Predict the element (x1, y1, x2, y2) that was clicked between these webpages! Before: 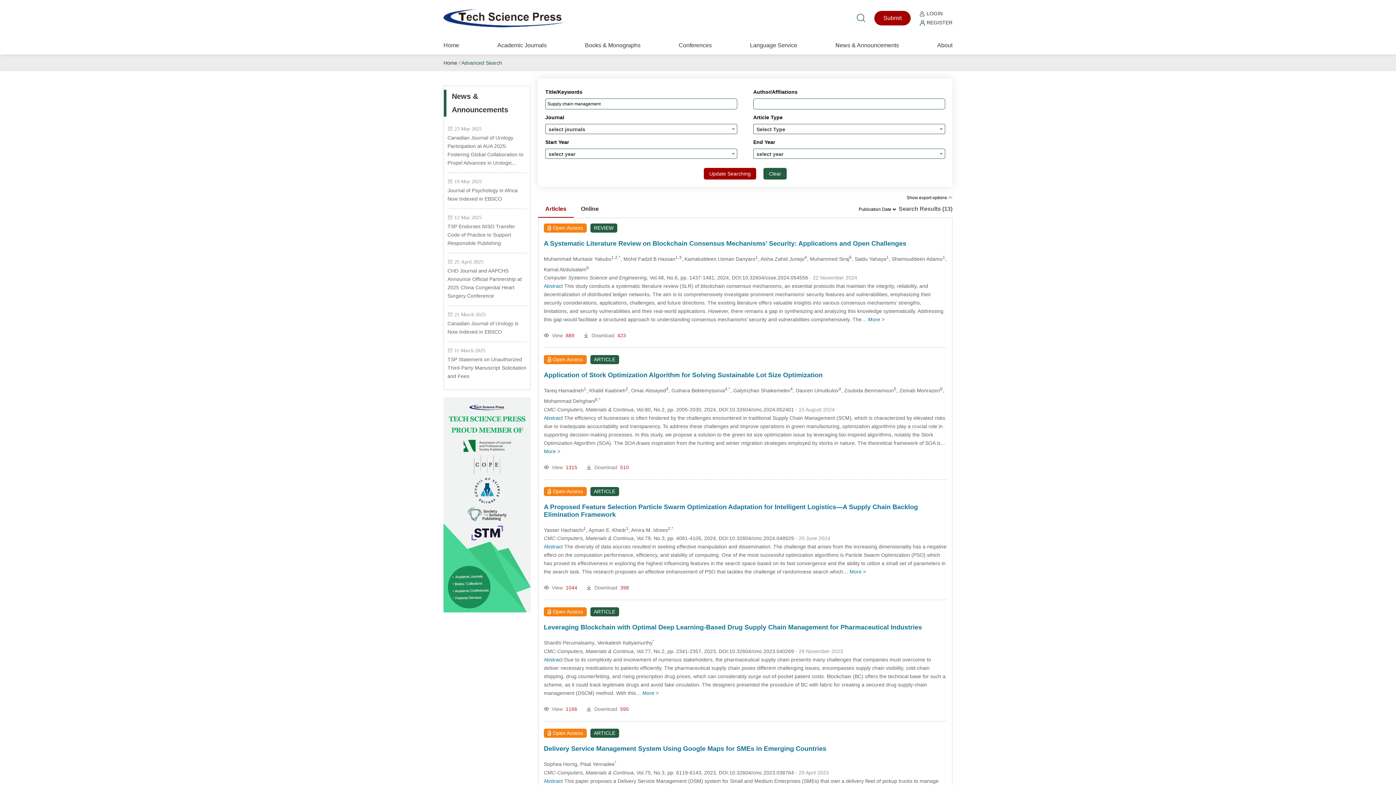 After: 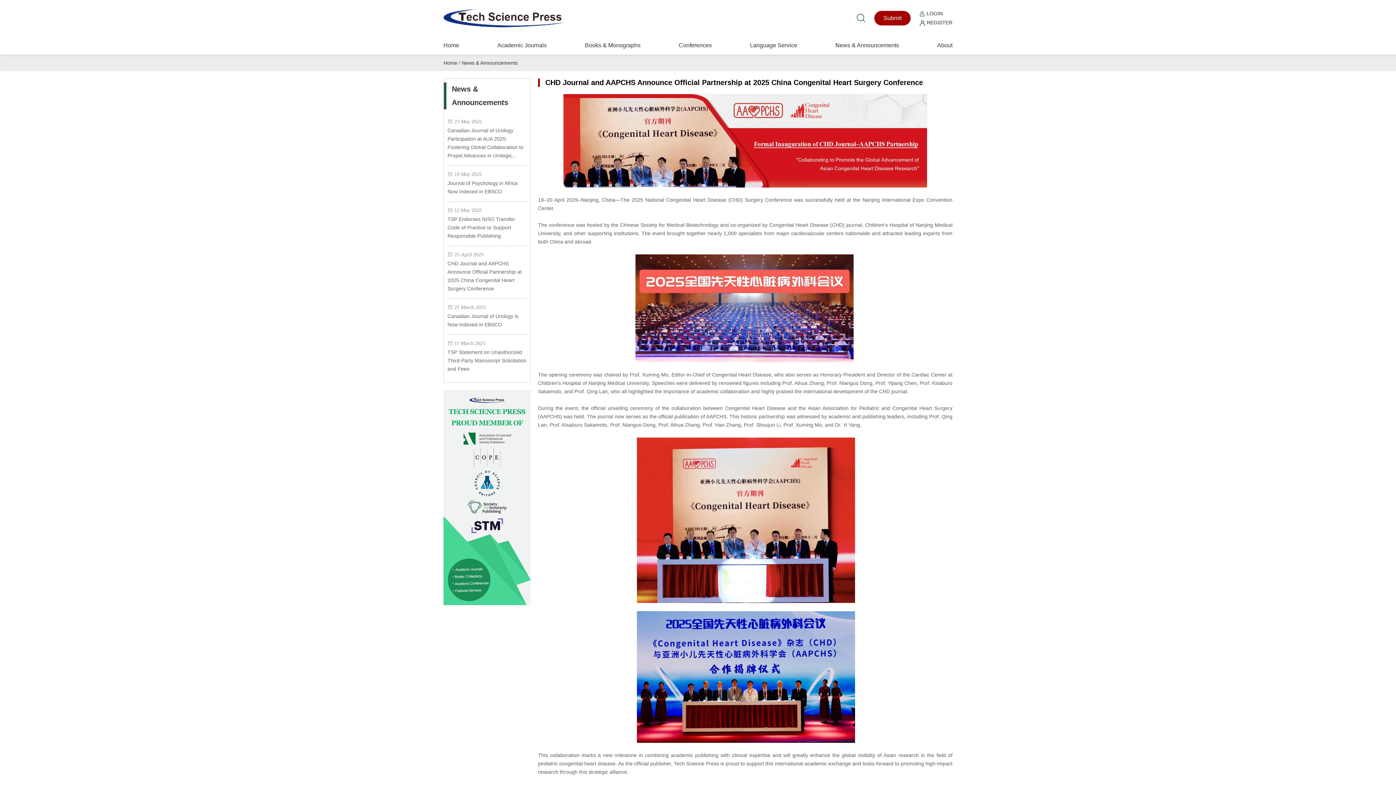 Action: bbox: (447, 266, 526, 300) label: CHD Journal and AAPCHS Announce Official Partnership at 2025 China Congenital Heart Surgery Conference